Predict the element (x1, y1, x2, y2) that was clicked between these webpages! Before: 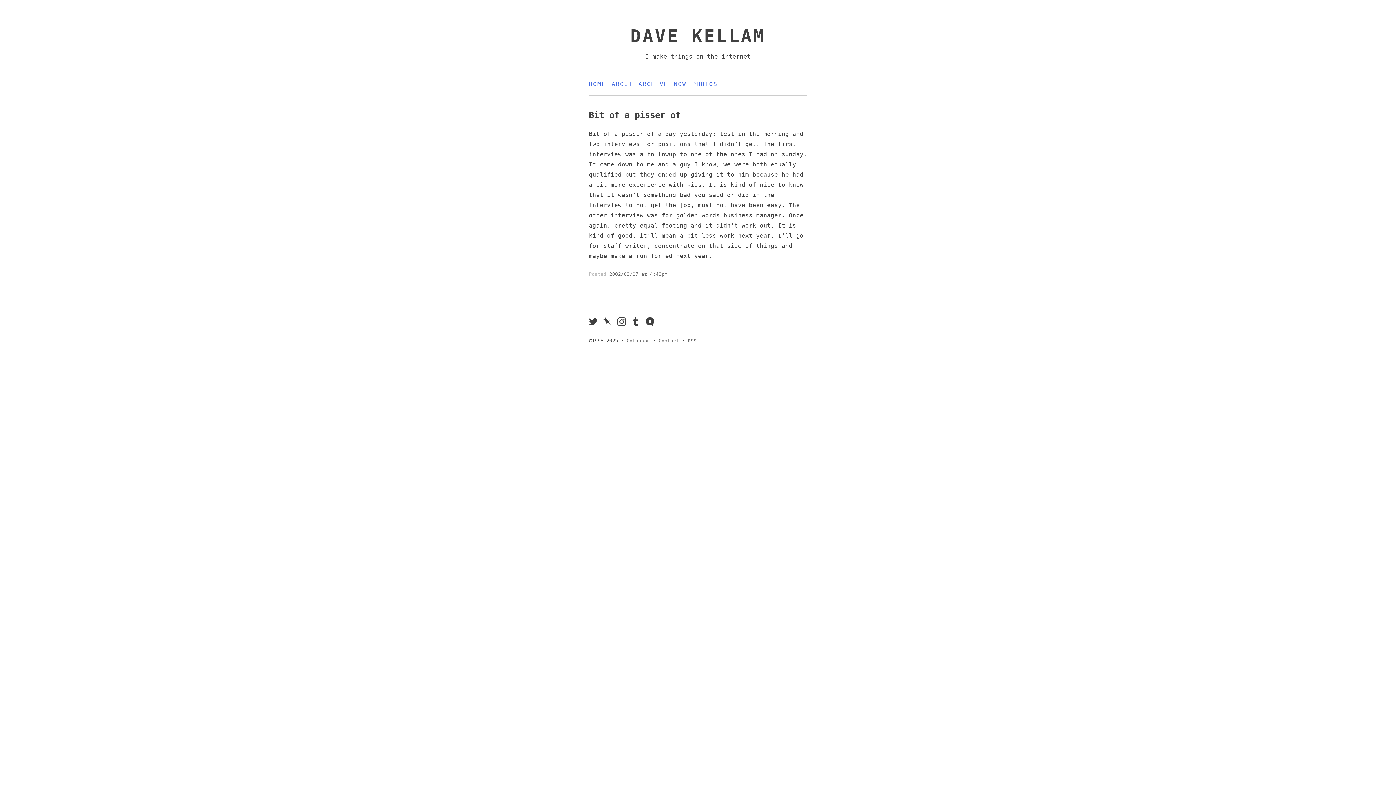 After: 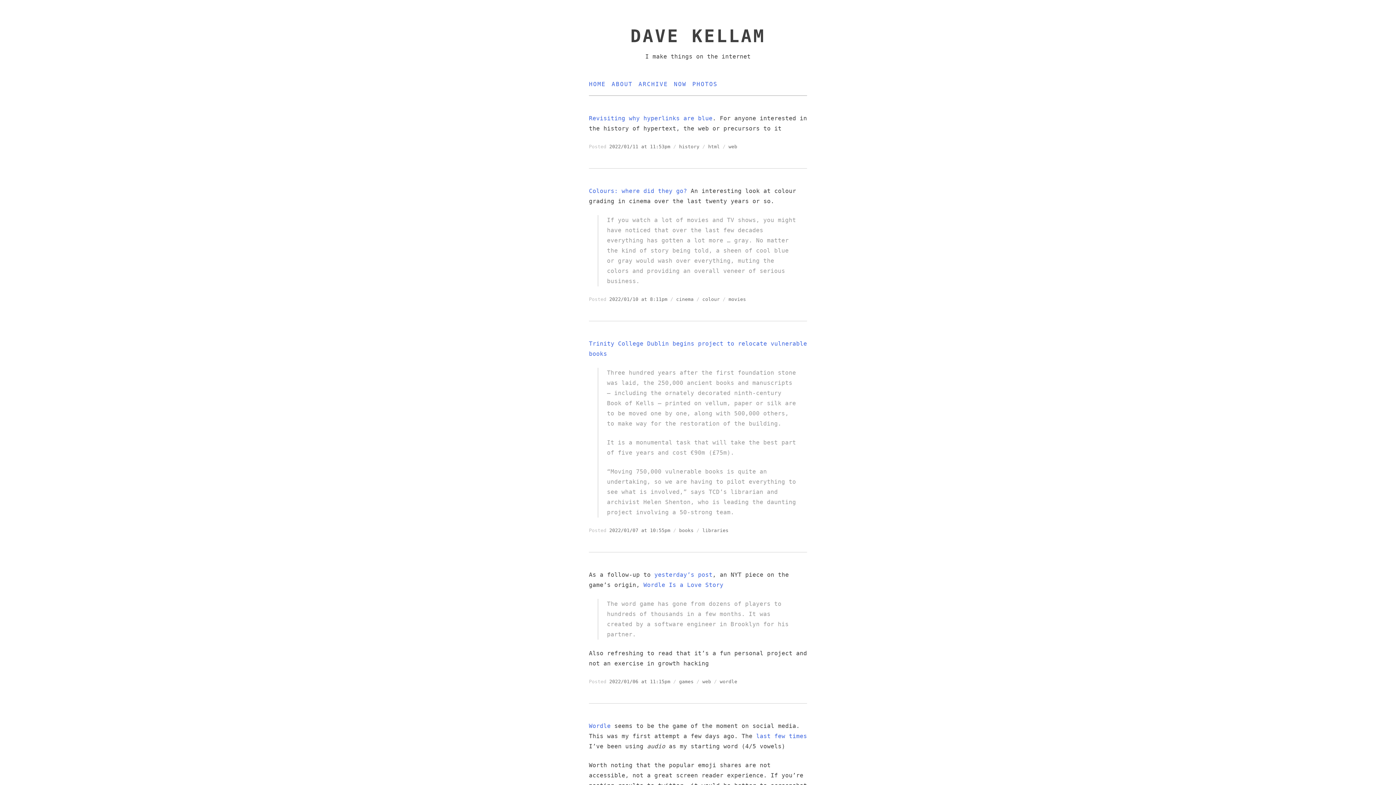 Action: bbox: (589, 79, 605, 89) label: HOME